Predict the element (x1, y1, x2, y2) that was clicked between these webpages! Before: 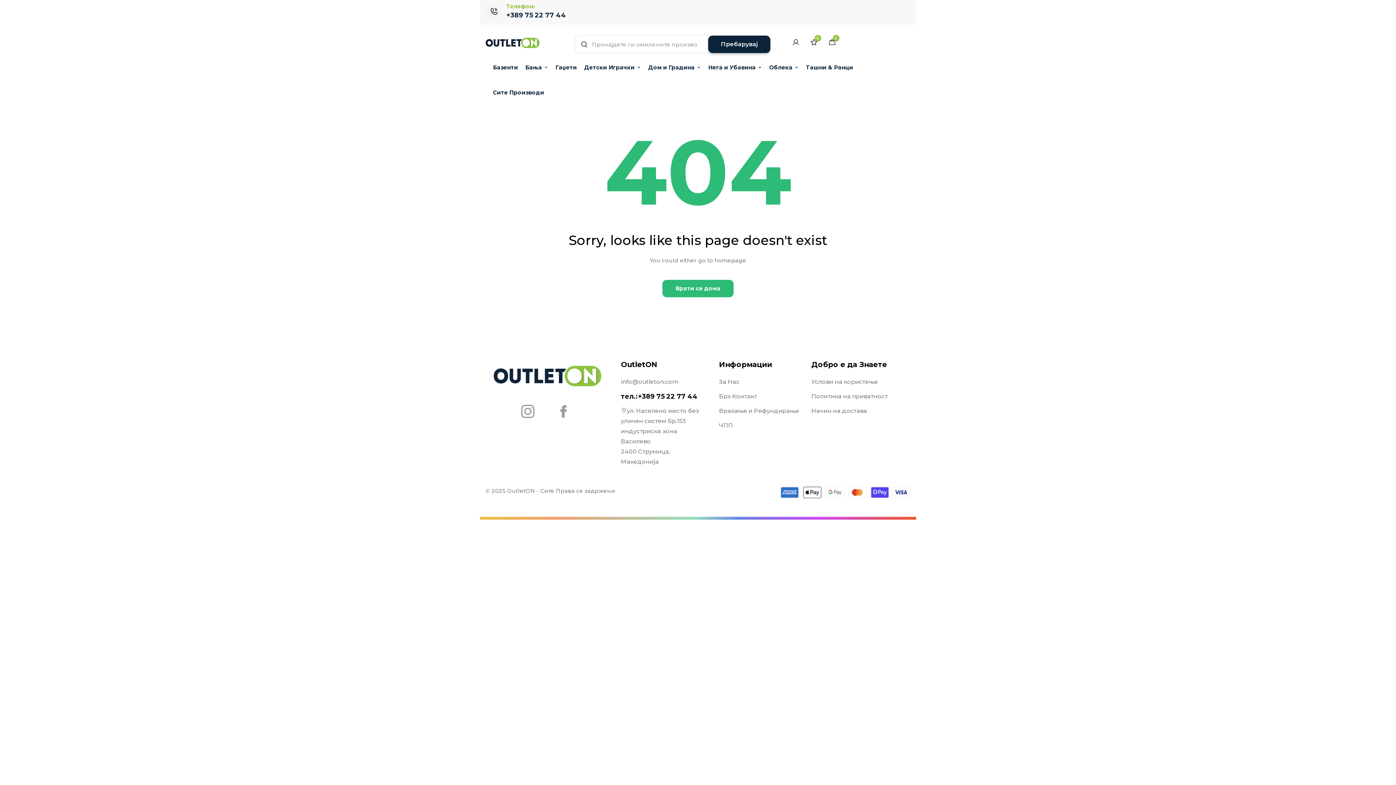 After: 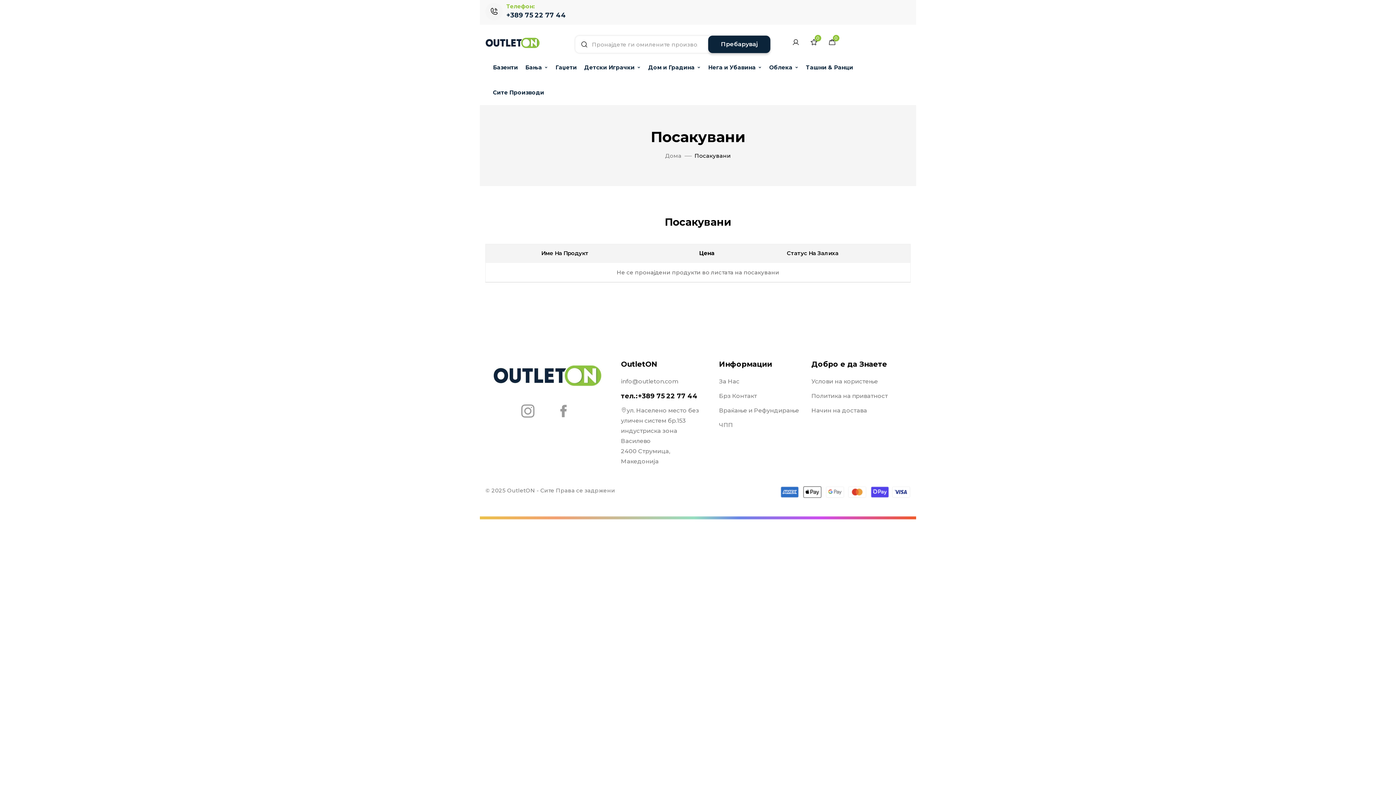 Action: label: 0 bbox: (810, 40, 817, 46)